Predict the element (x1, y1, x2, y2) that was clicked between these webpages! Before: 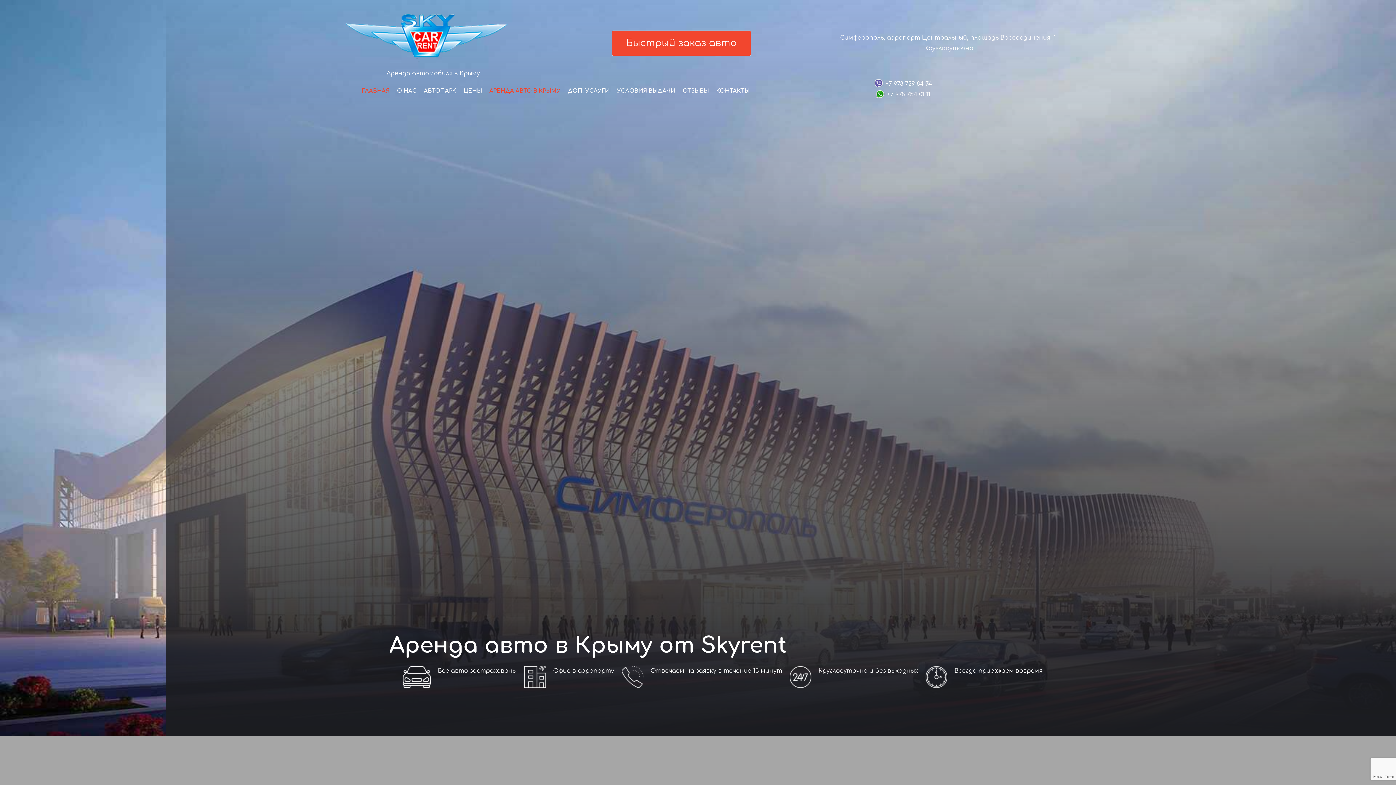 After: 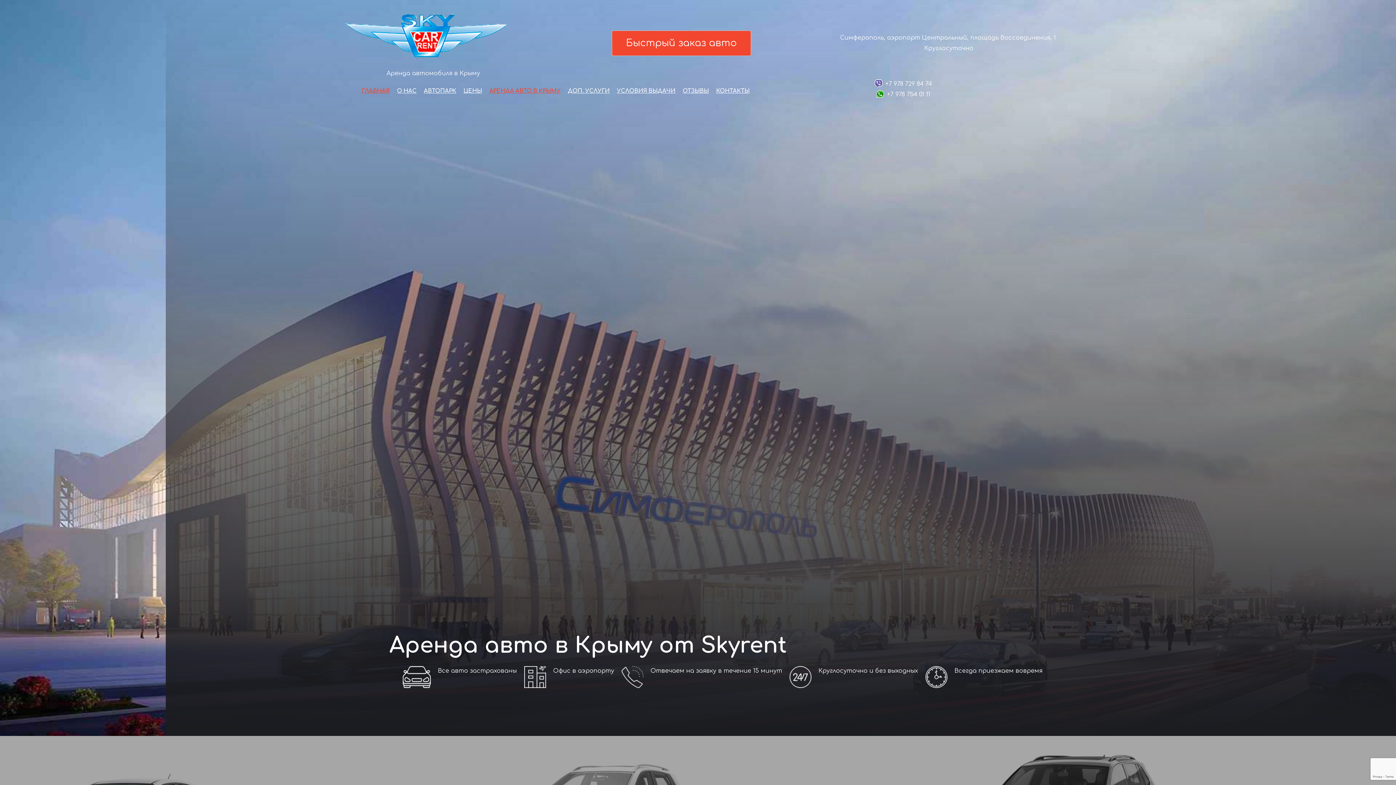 Action: bbox: (361, 39, 389, 49) label: ГЛАВНАЯ